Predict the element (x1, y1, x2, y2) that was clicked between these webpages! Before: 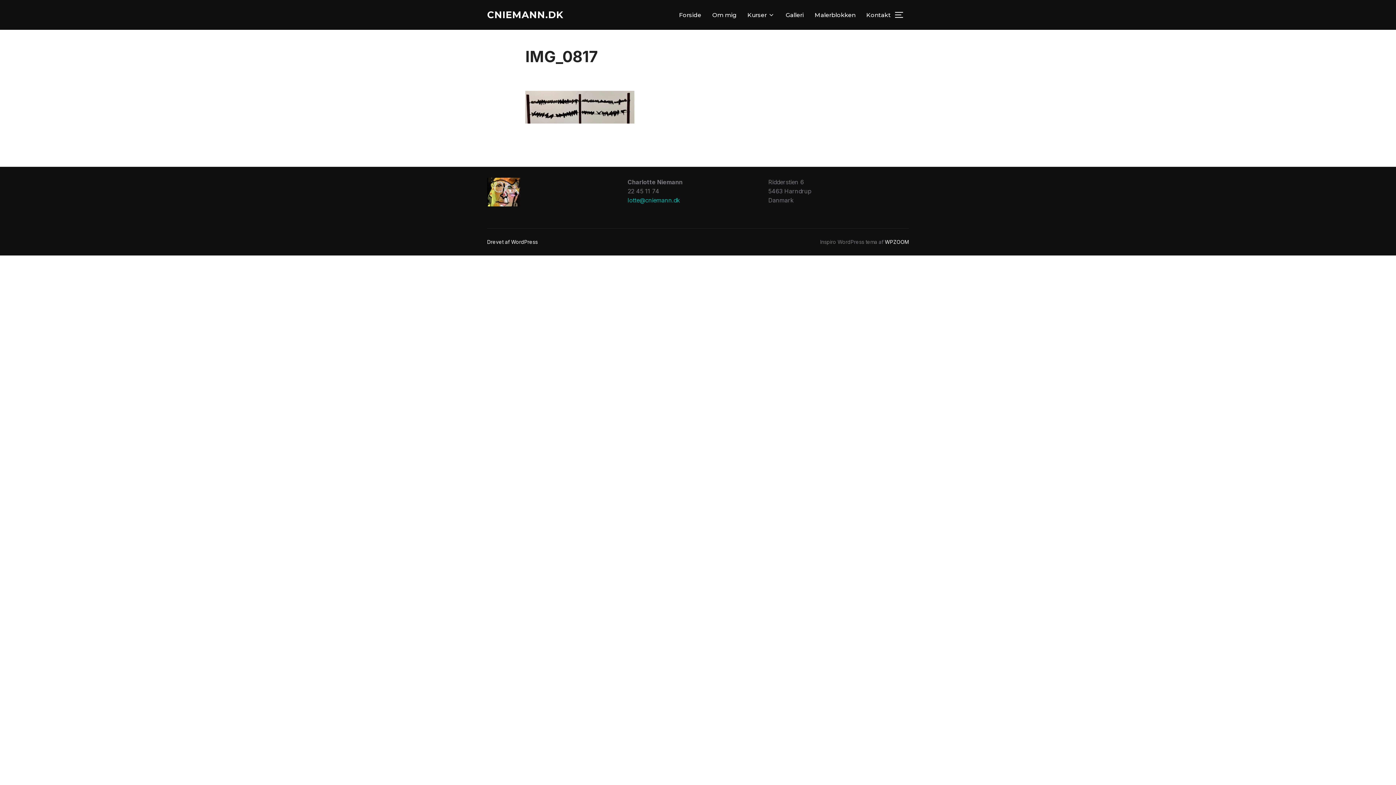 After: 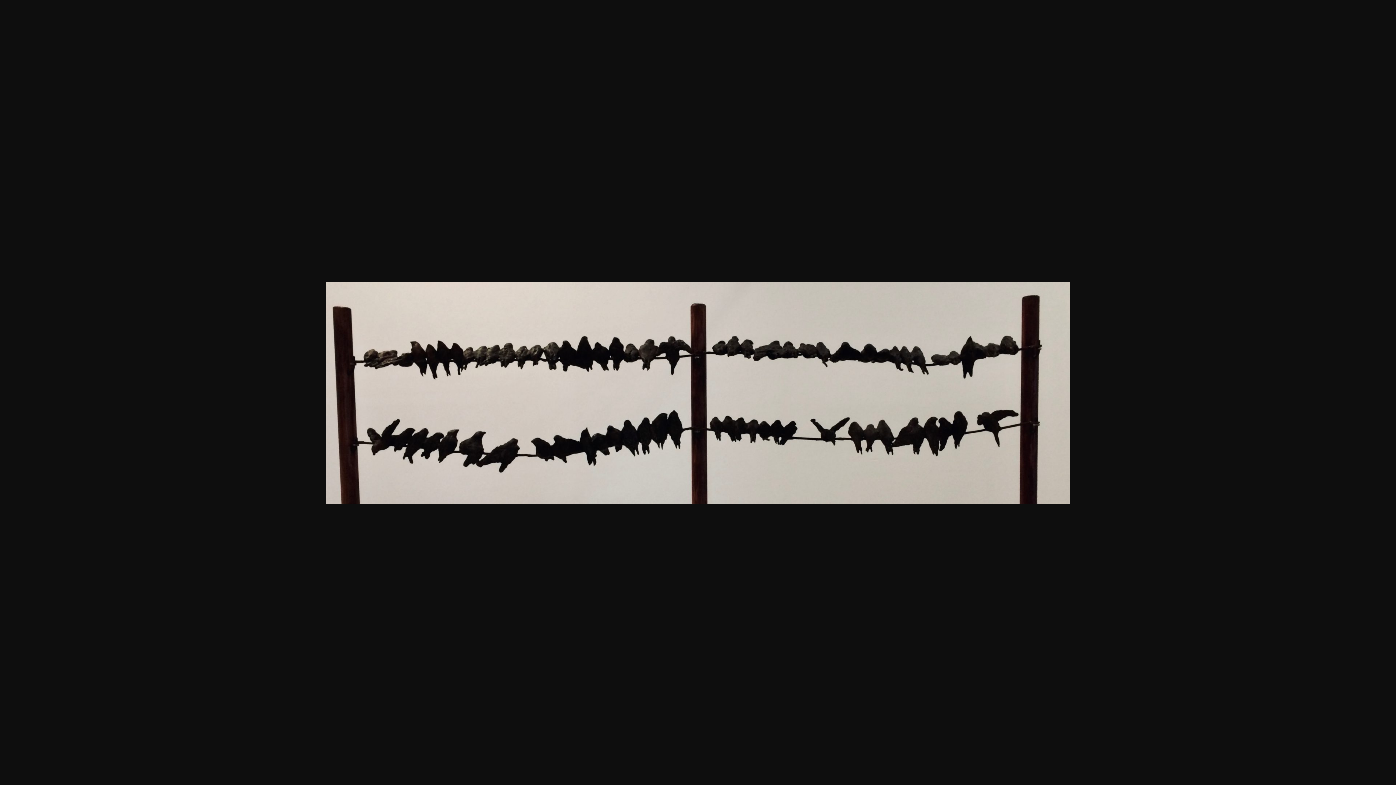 Action: bbox: (525, 117, 634, 124)